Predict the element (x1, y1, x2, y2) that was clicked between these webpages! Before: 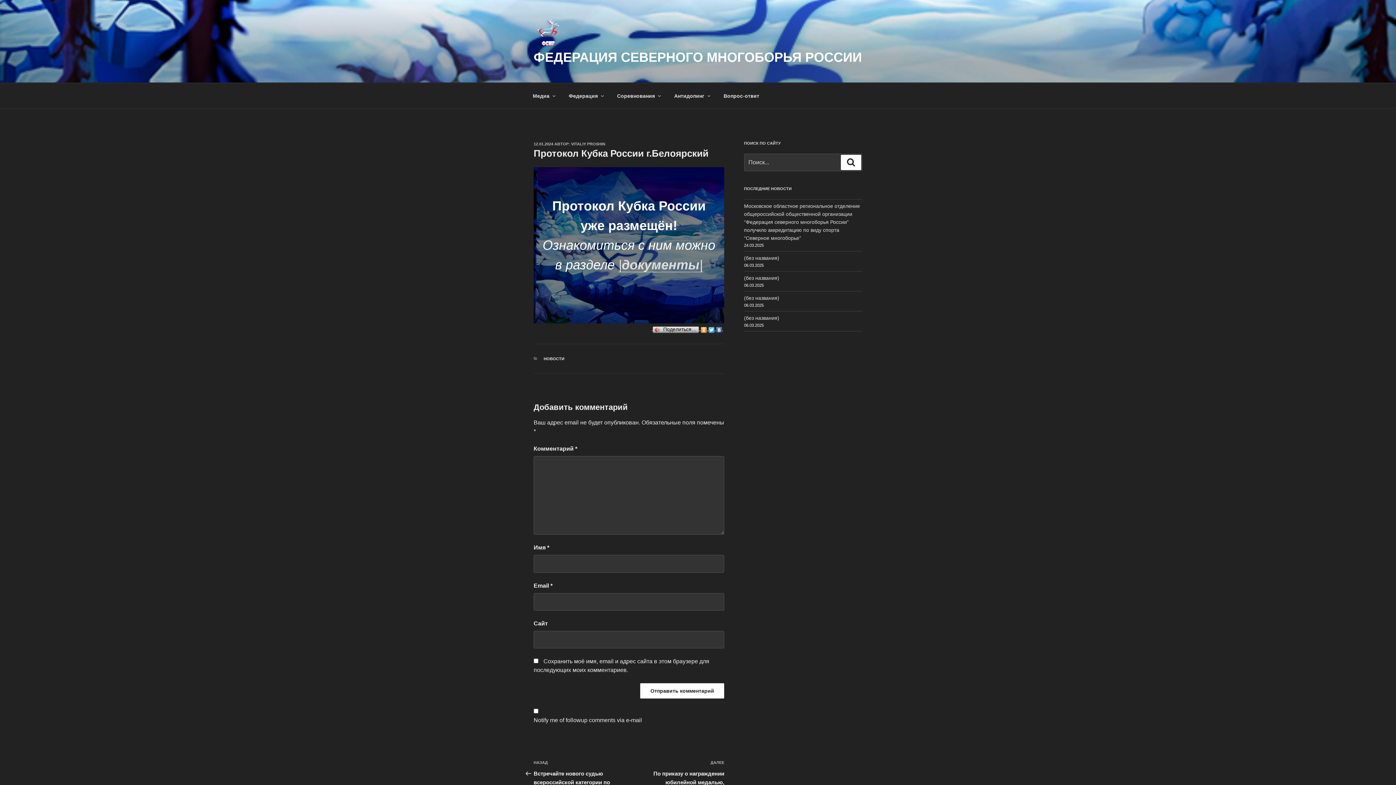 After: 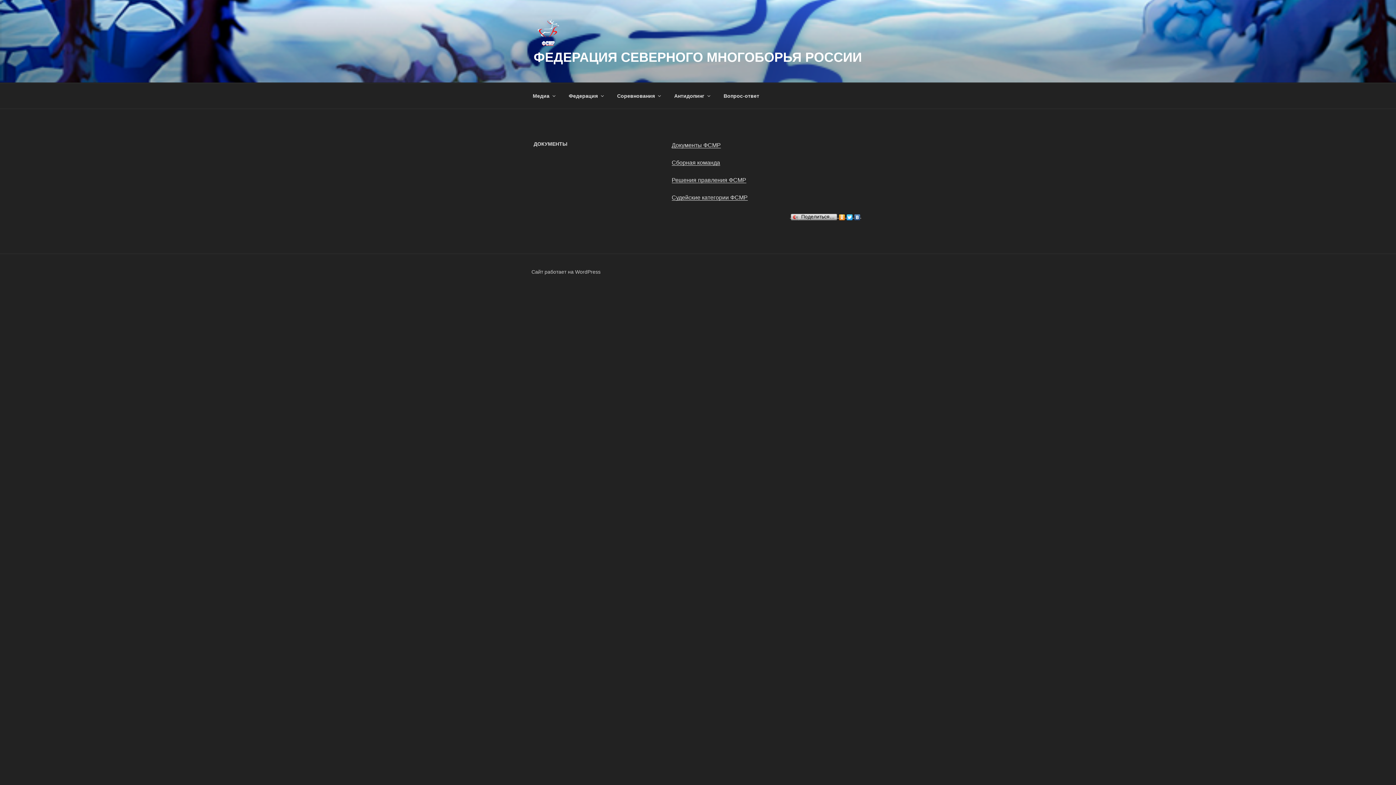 Action: bbox: (618, 257, 702, 272) label: |документы|